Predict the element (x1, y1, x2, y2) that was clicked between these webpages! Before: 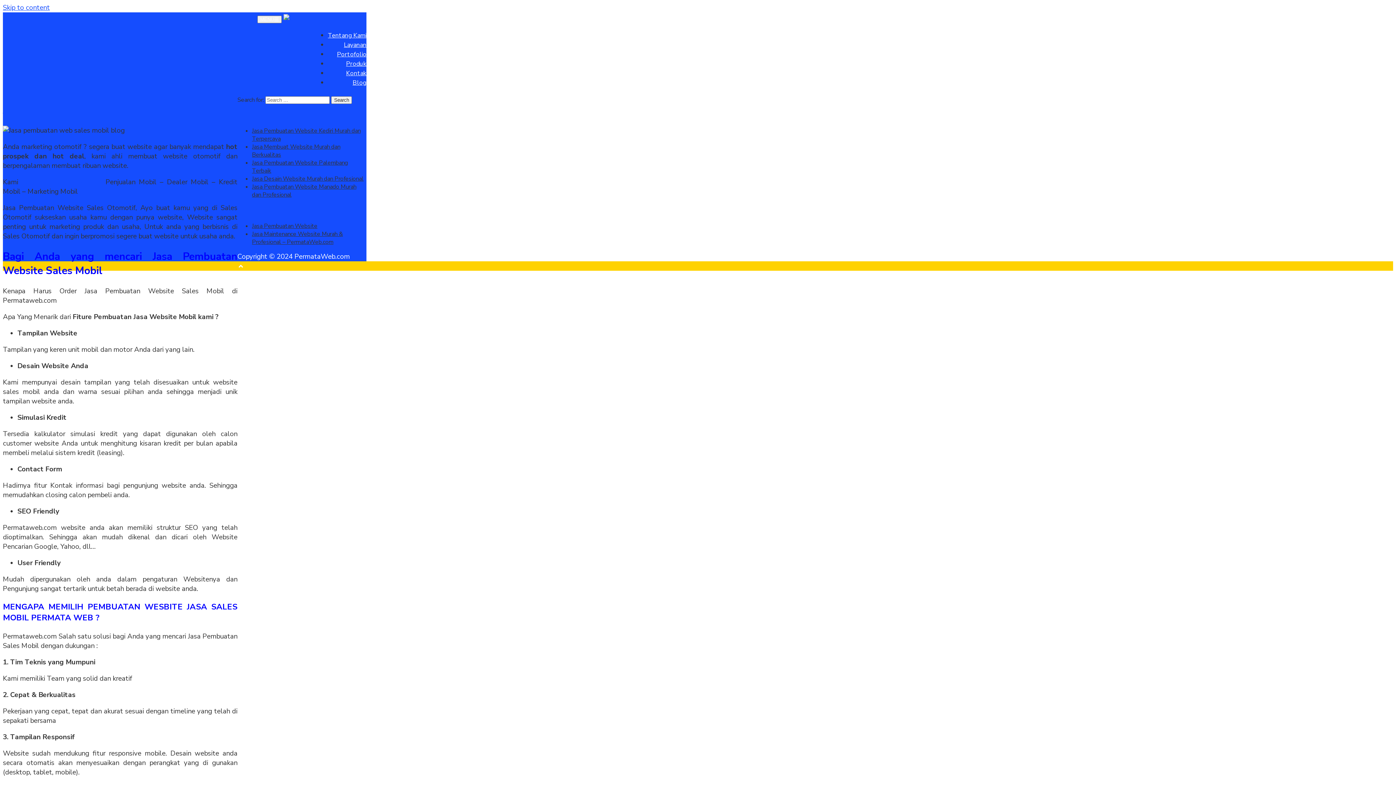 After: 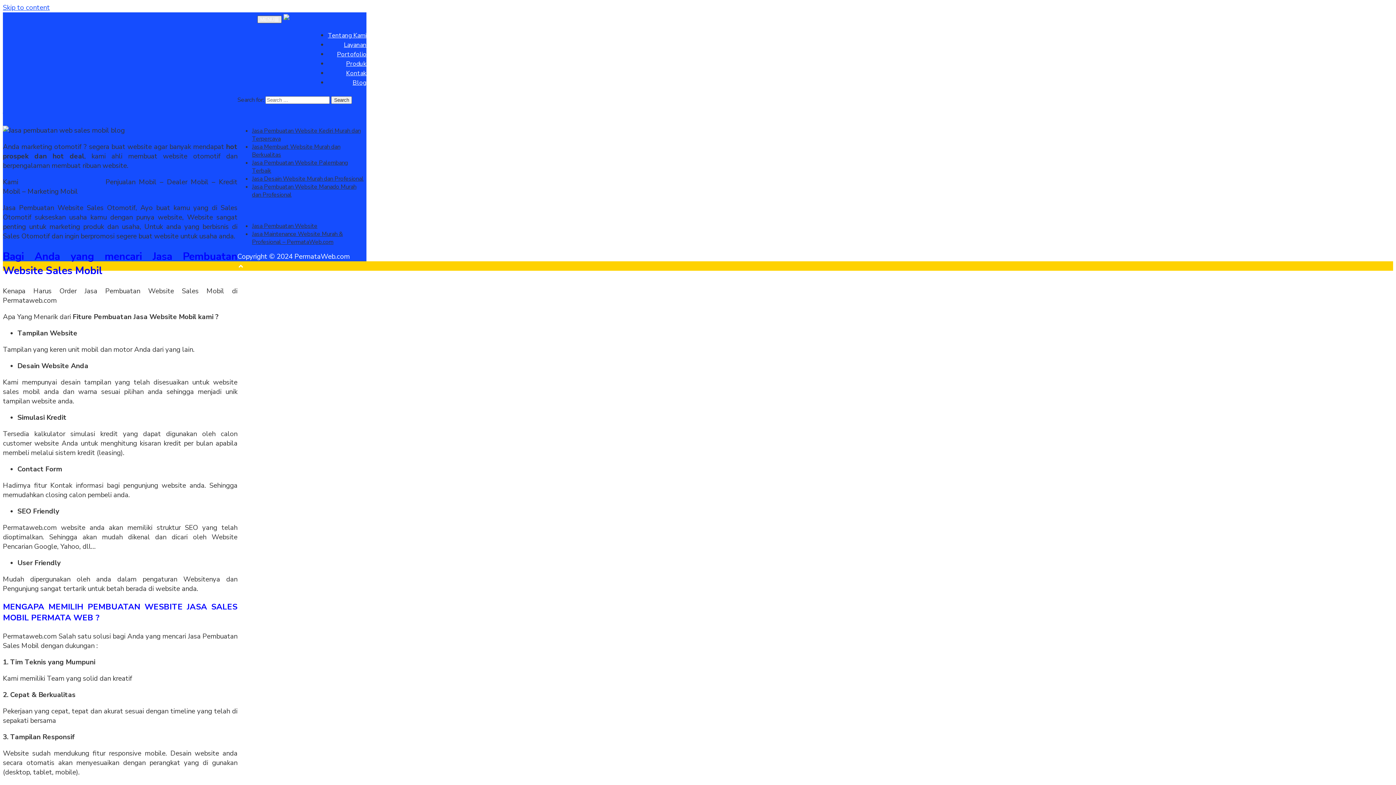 Action: bbox: (257, 15, 281, 23) label: MENU